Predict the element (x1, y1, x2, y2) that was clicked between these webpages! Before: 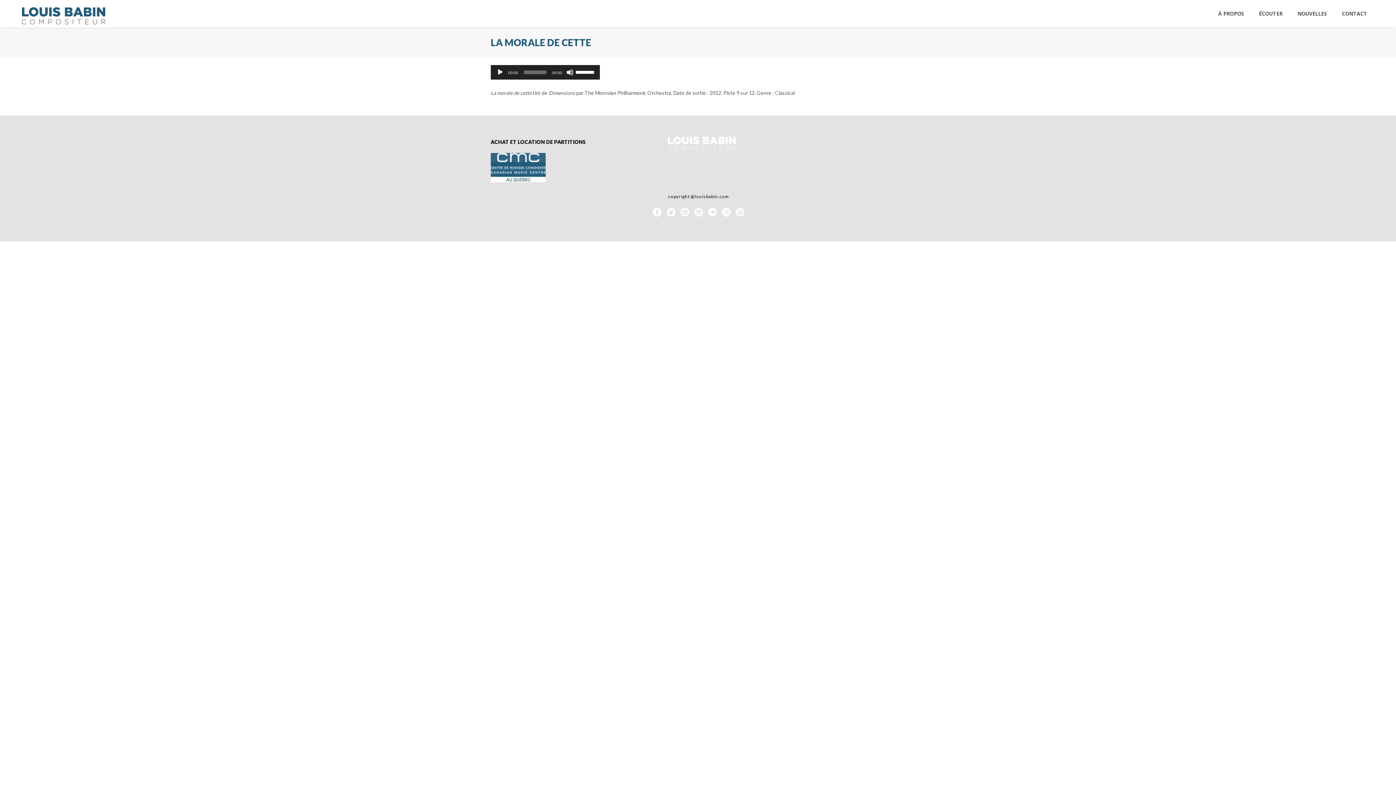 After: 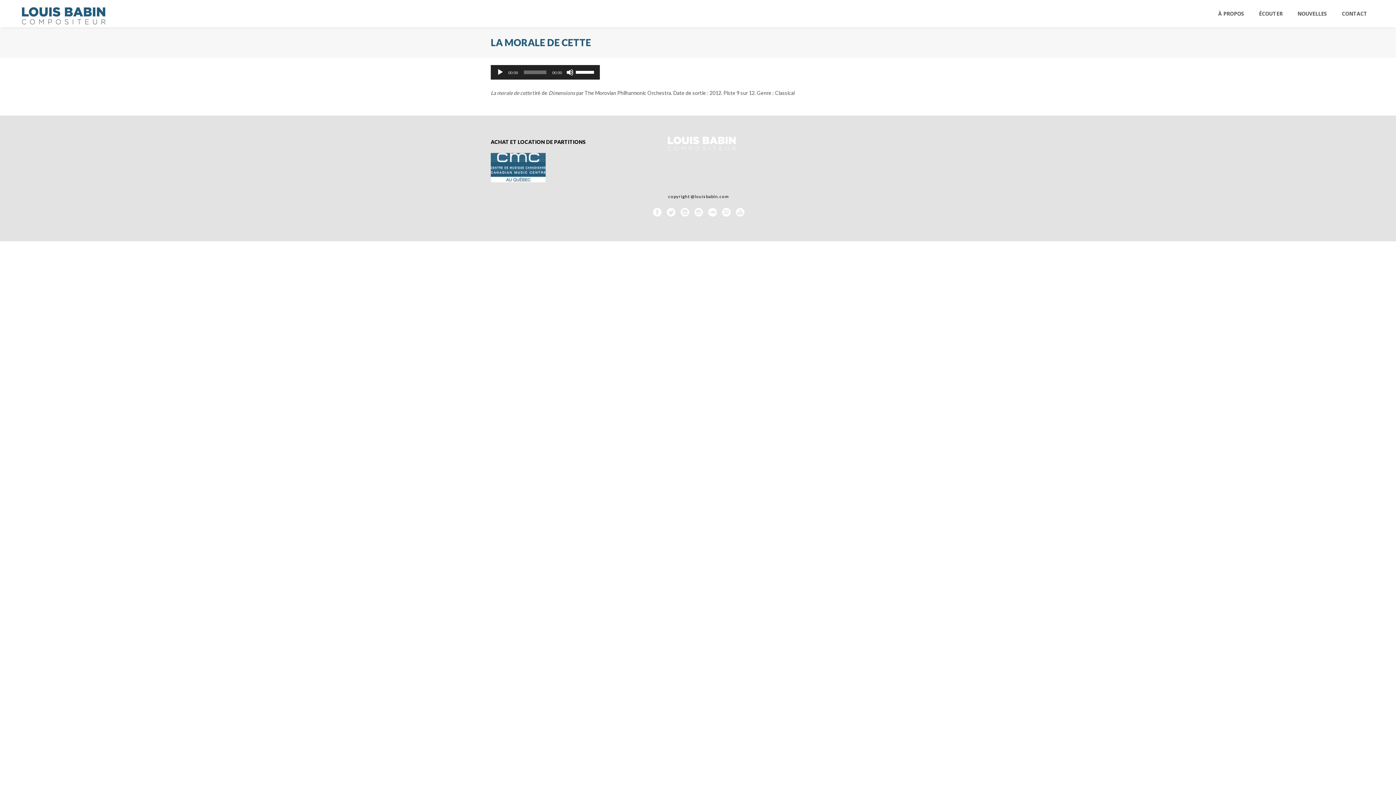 Action: bbox: (666, 207, 675, 216)